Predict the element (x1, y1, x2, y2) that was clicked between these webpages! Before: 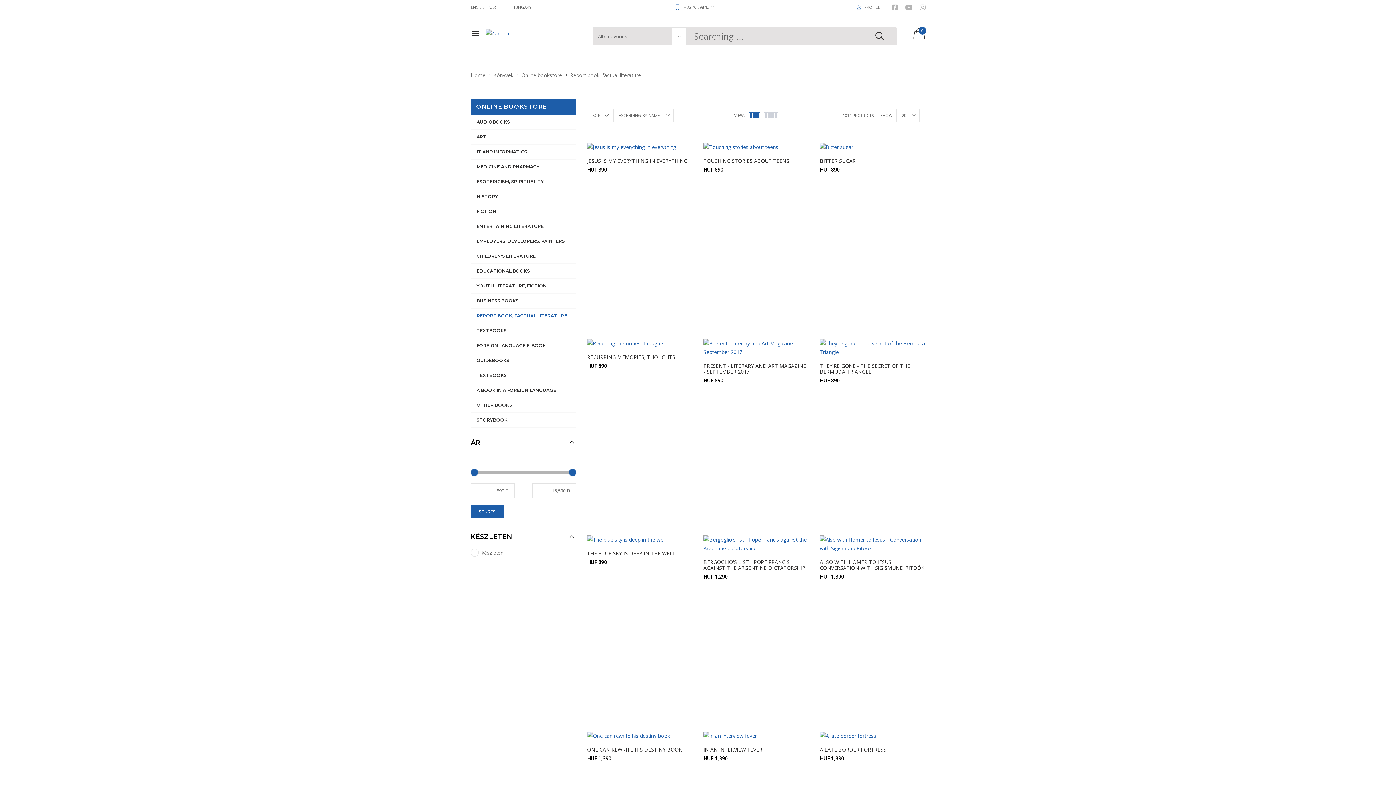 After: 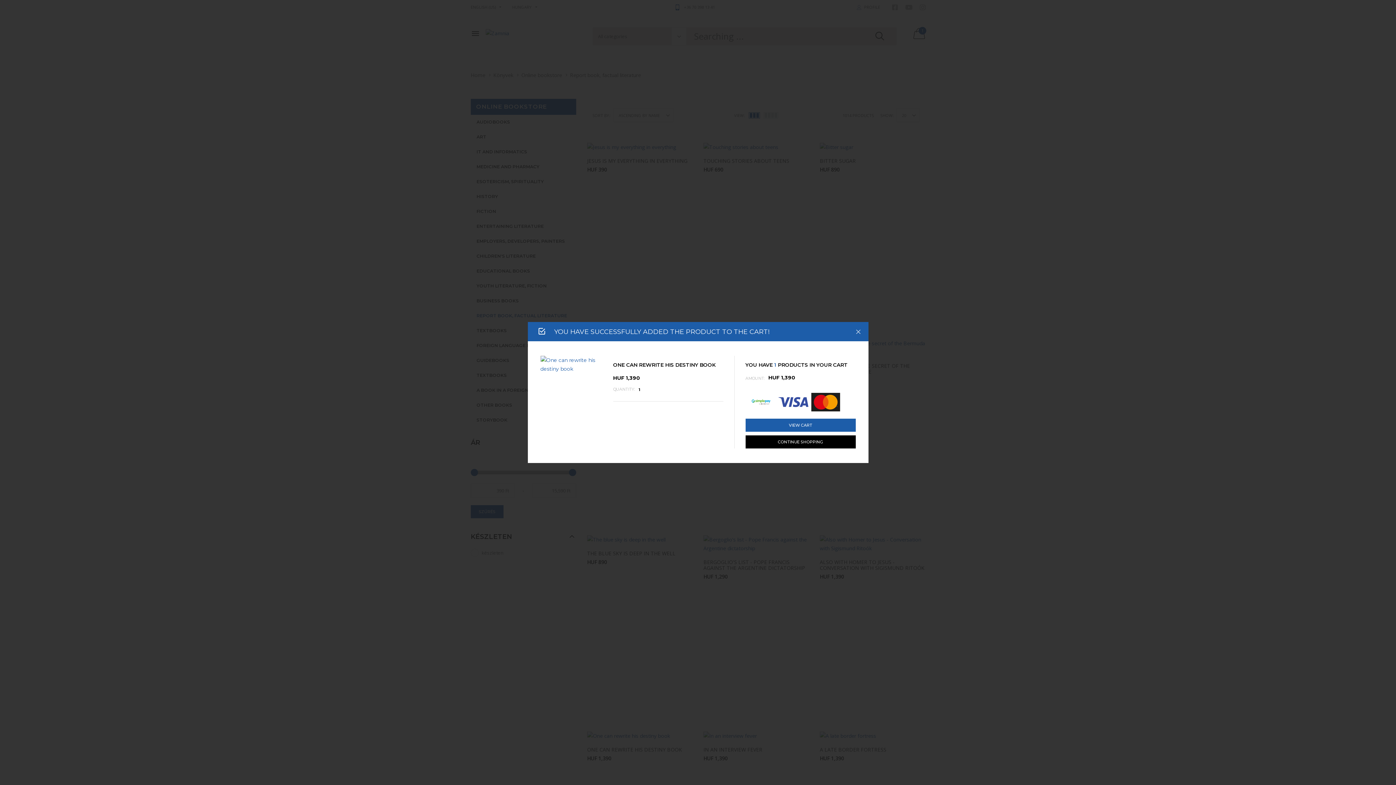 Action: label:  ADD TO CART bbox: (587, 766, 692, 780)